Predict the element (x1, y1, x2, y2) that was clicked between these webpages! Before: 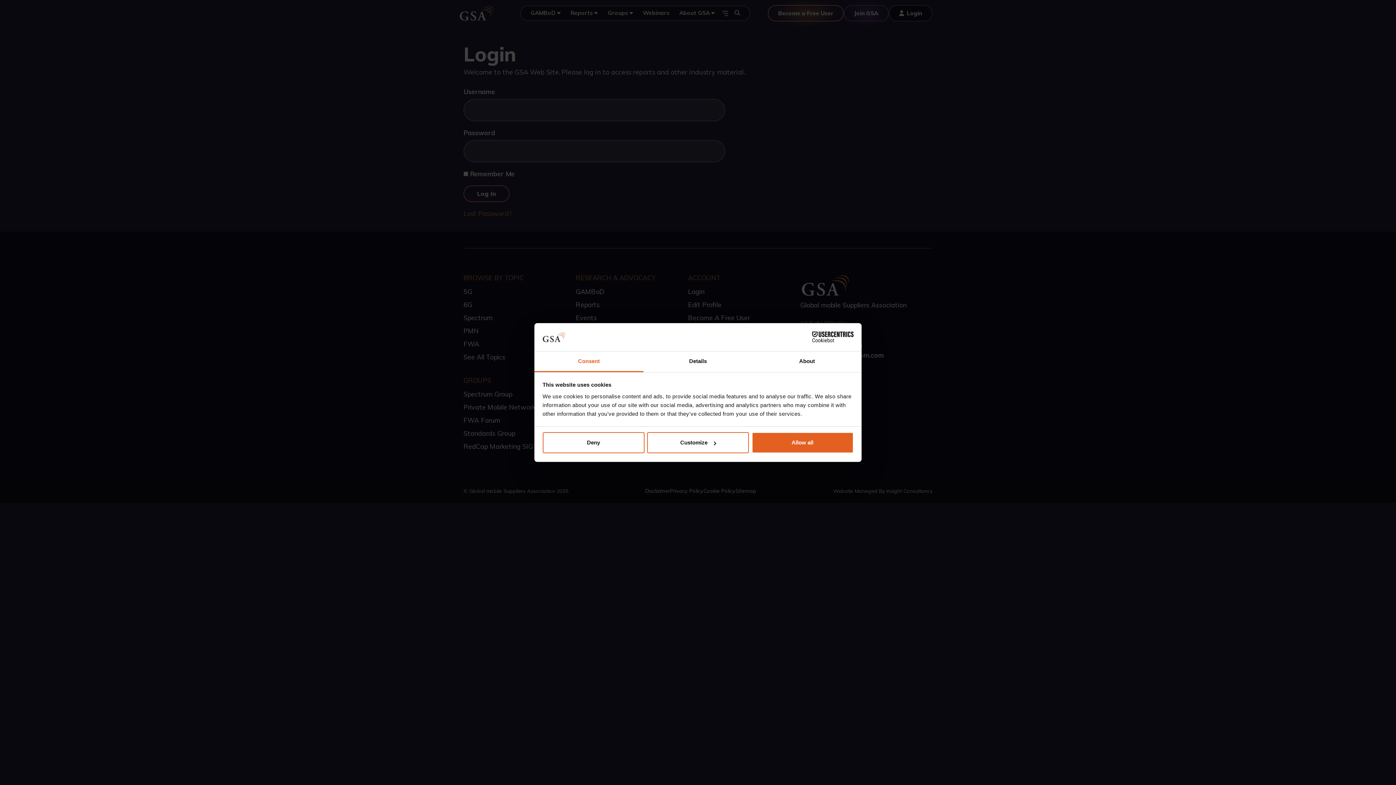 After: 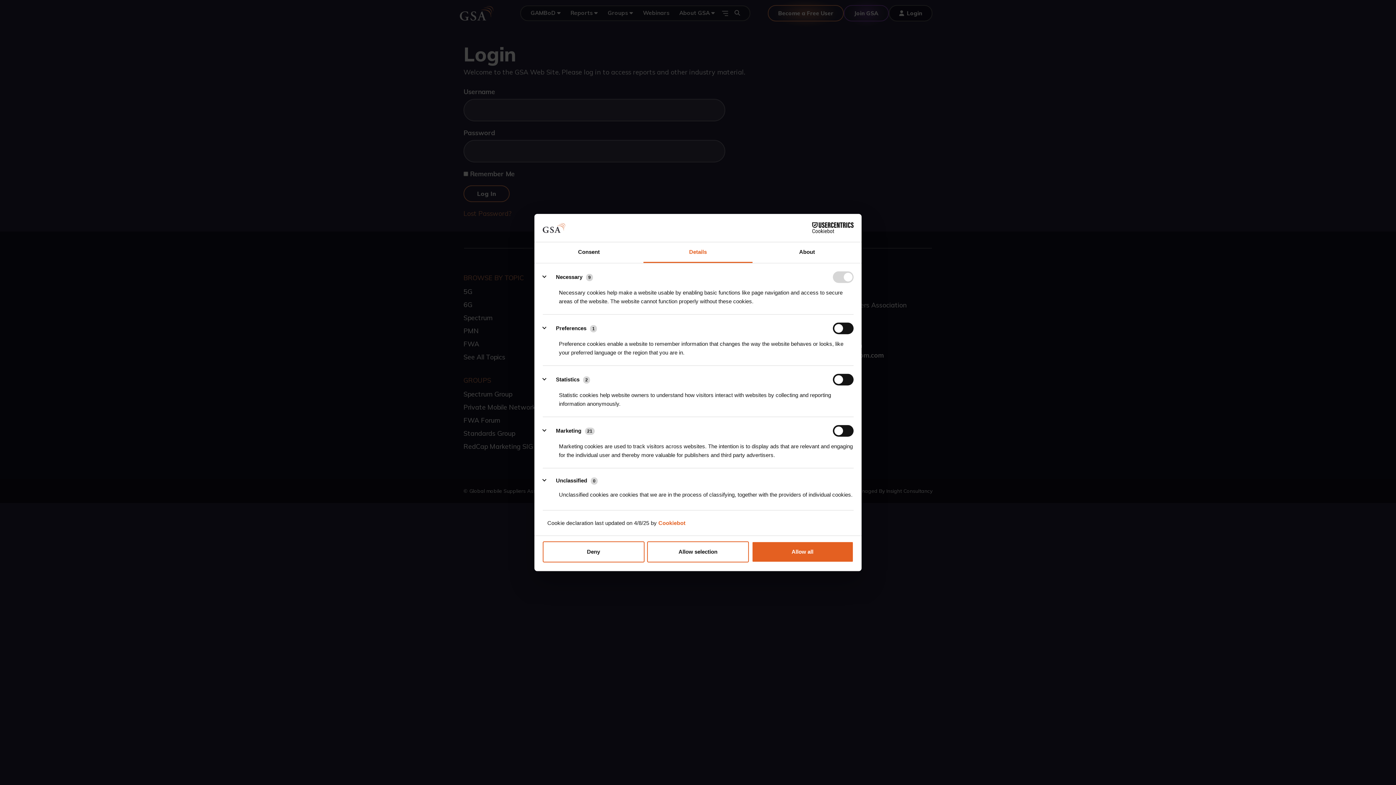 Action: label: Customize bbox: (647, 432, 749, 453)